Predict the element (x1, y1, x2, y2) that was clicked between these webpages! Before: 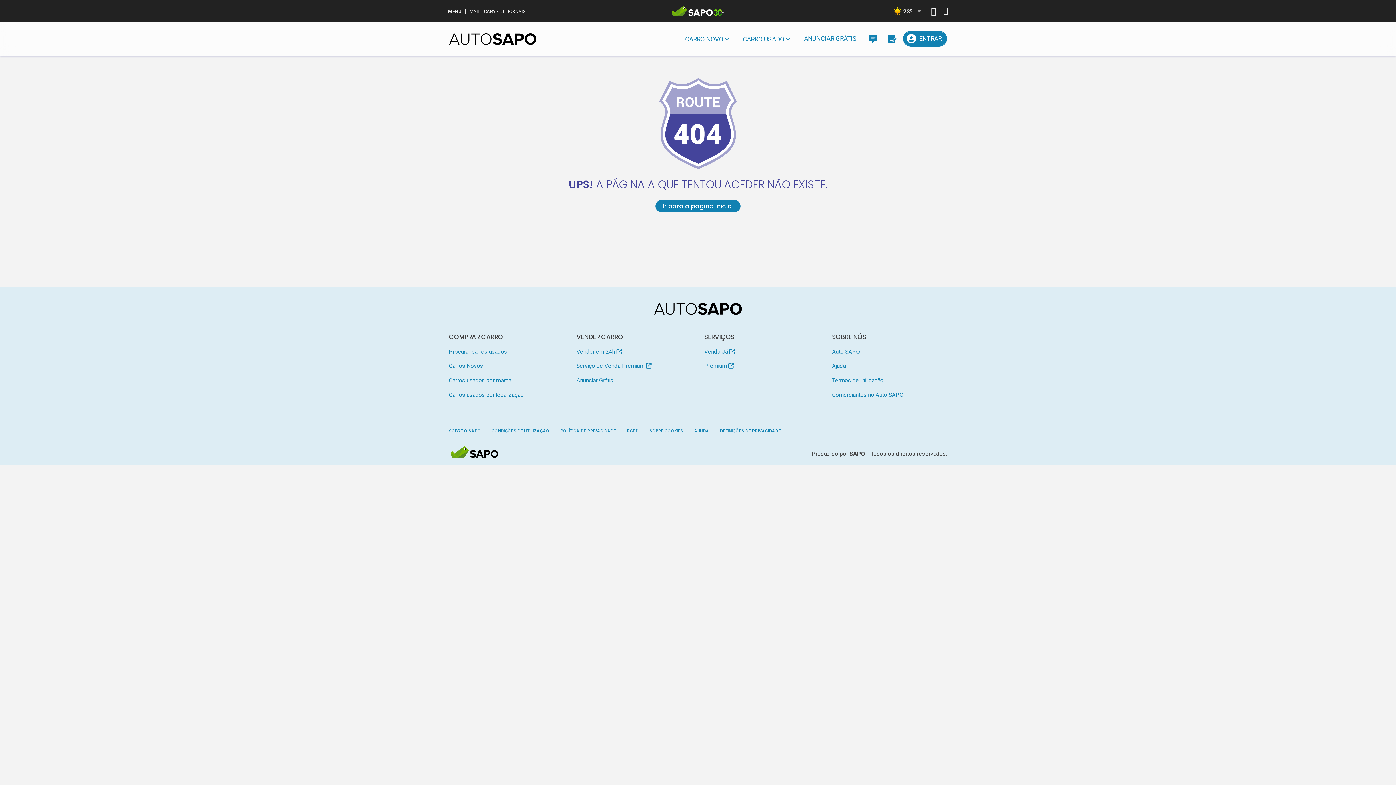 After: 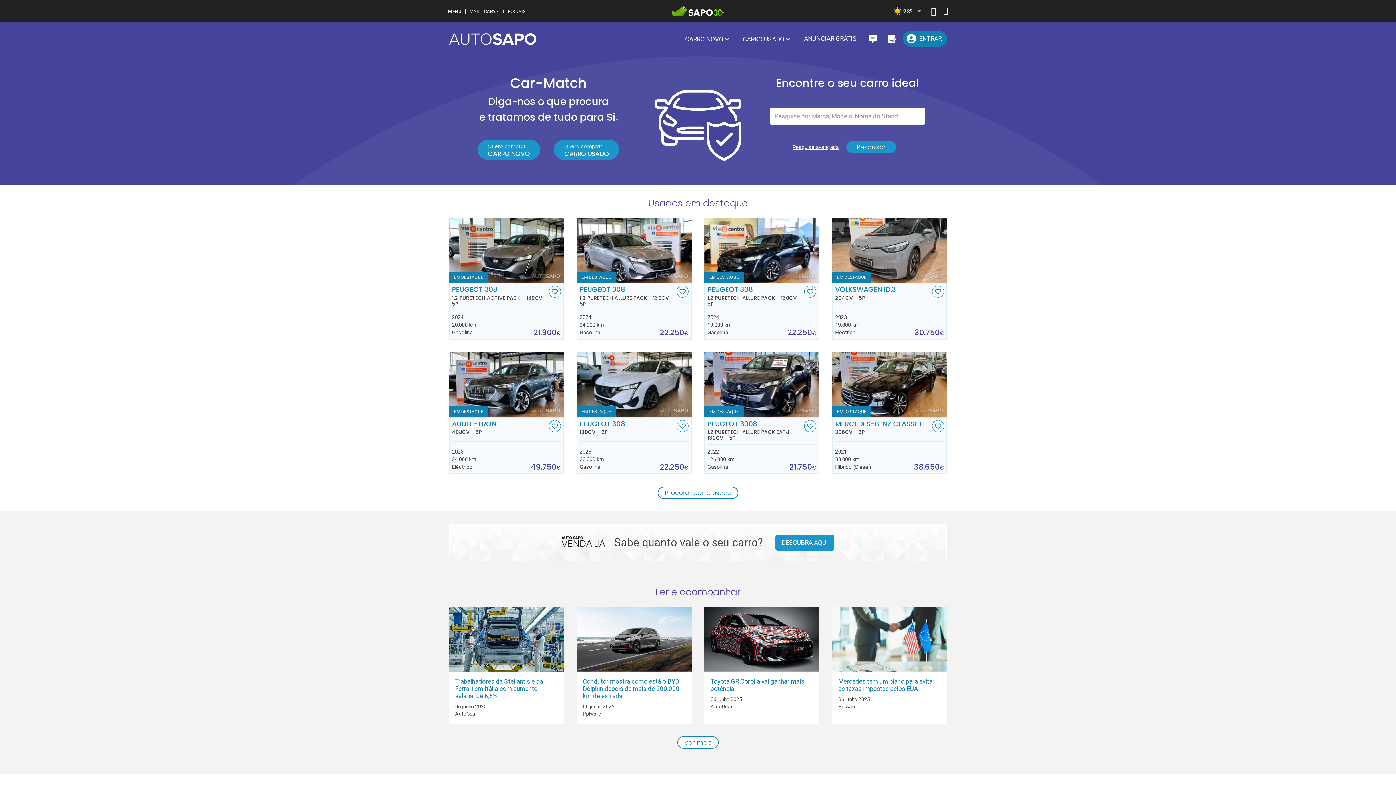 Action: label: AutoSAPO - Carros usados bbox: (654, 299, 742, 318)